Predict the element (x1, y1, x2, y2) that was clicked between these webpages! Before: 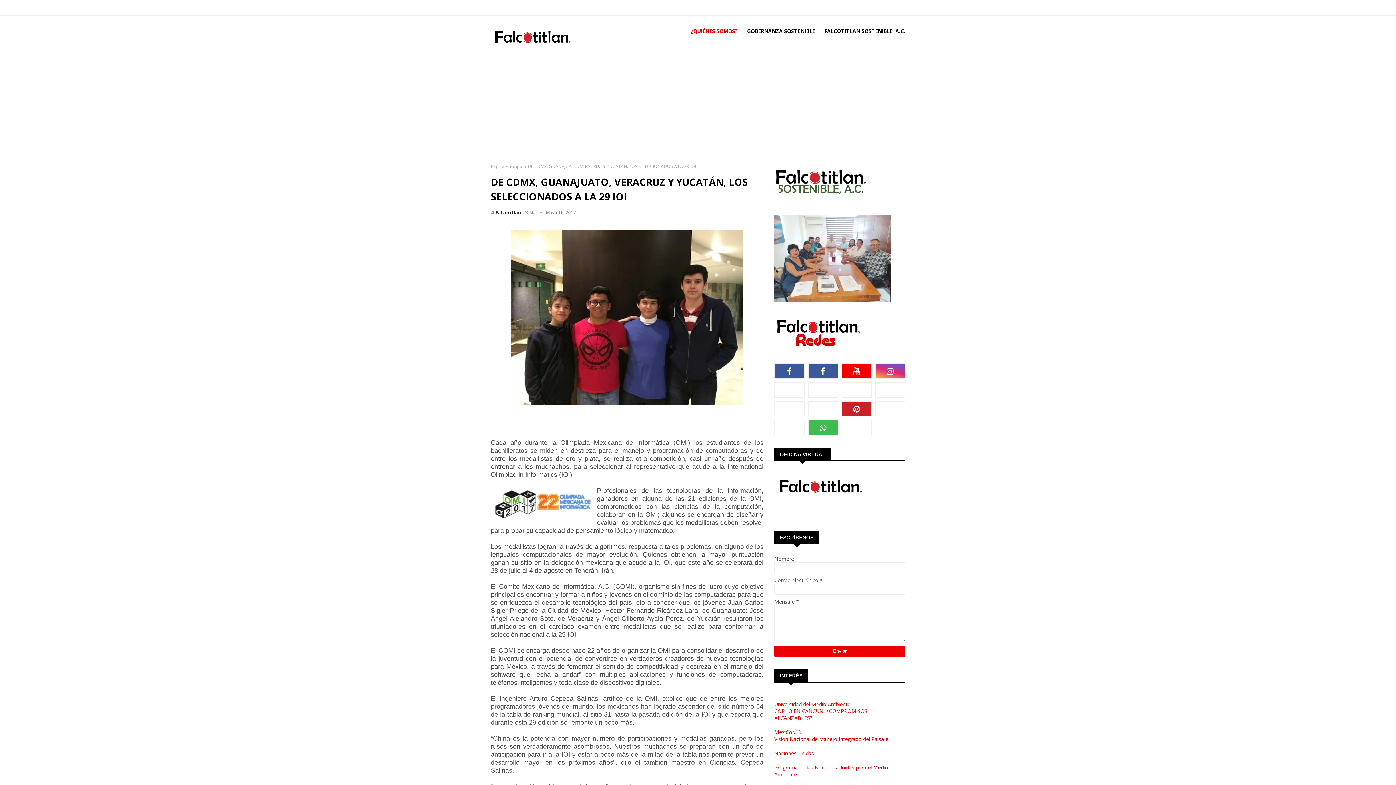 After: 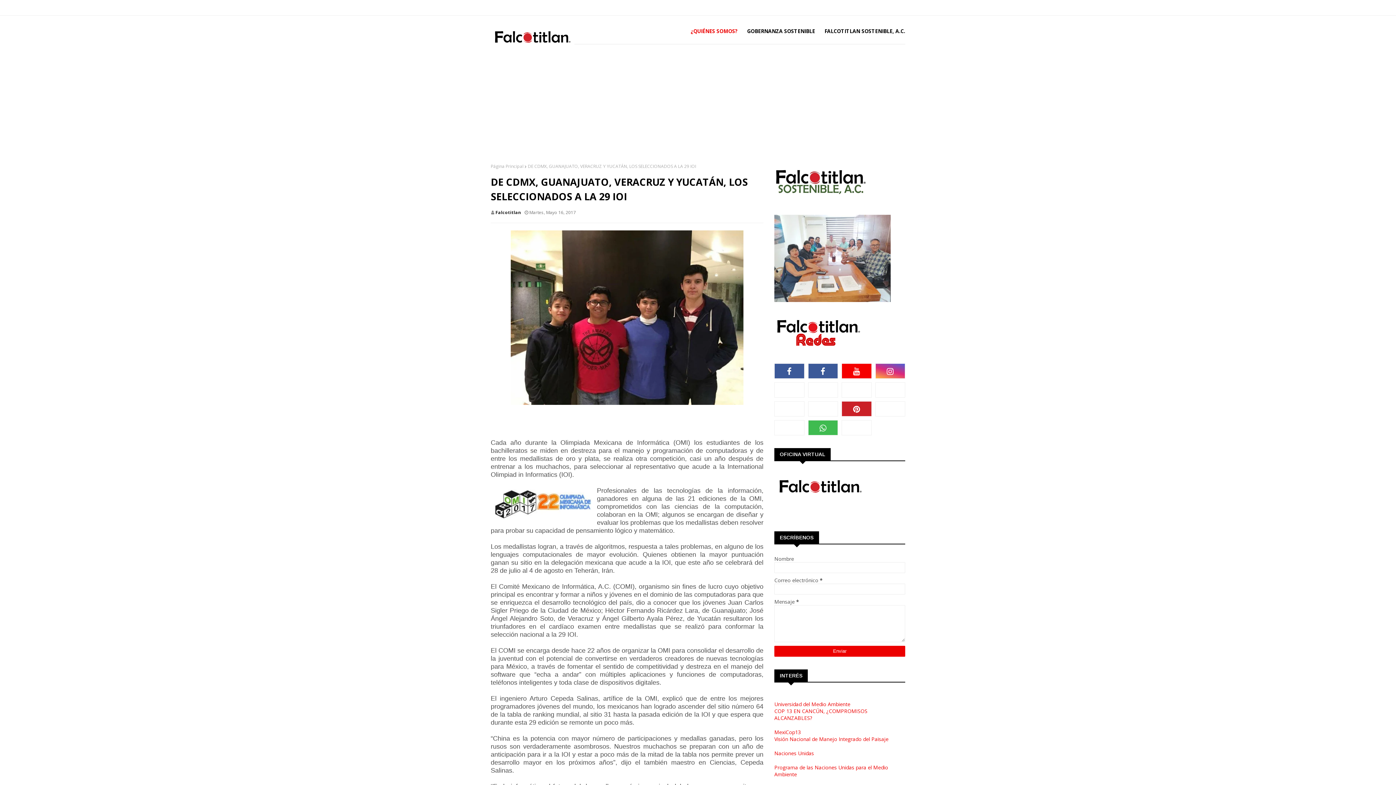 Action: bbox: (774, 750, 814, 757) label: Naciones Unidas